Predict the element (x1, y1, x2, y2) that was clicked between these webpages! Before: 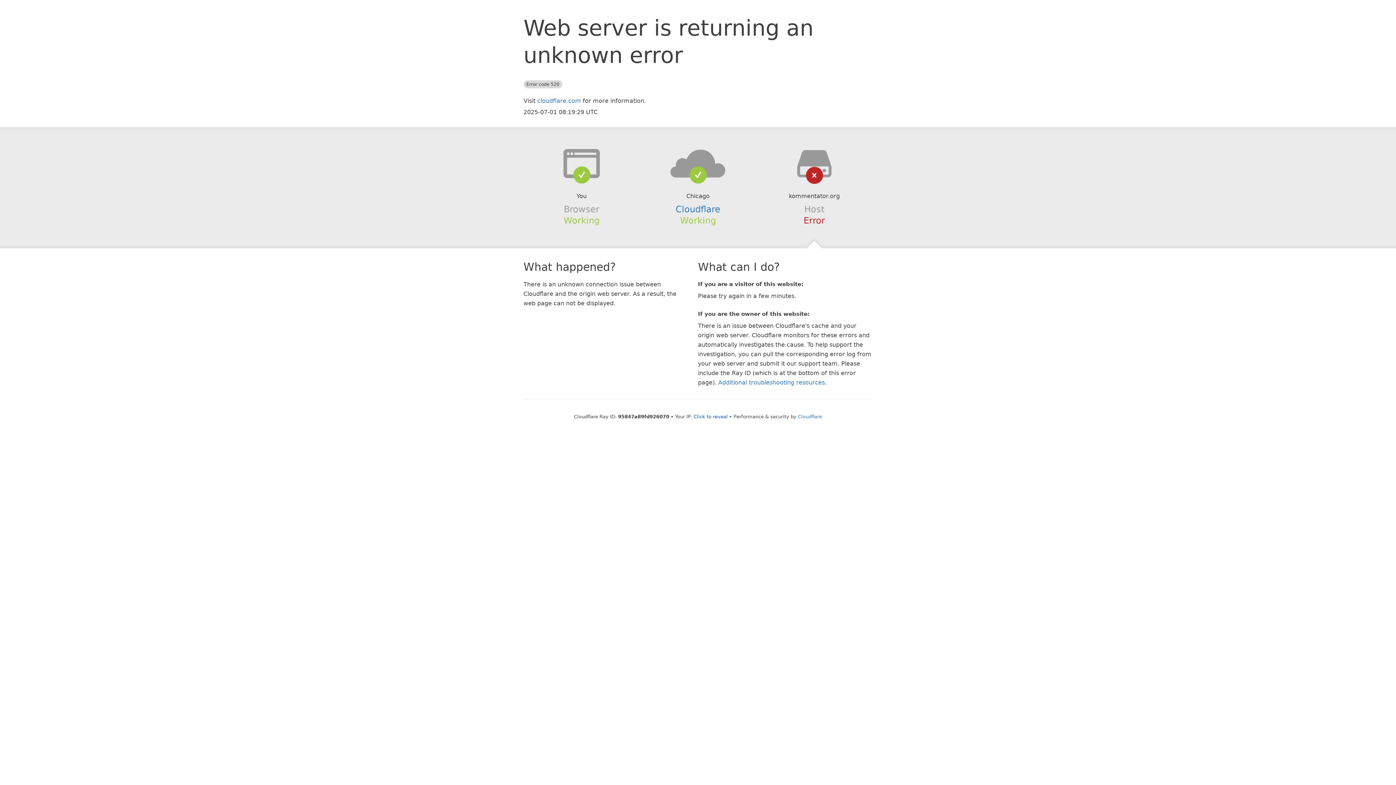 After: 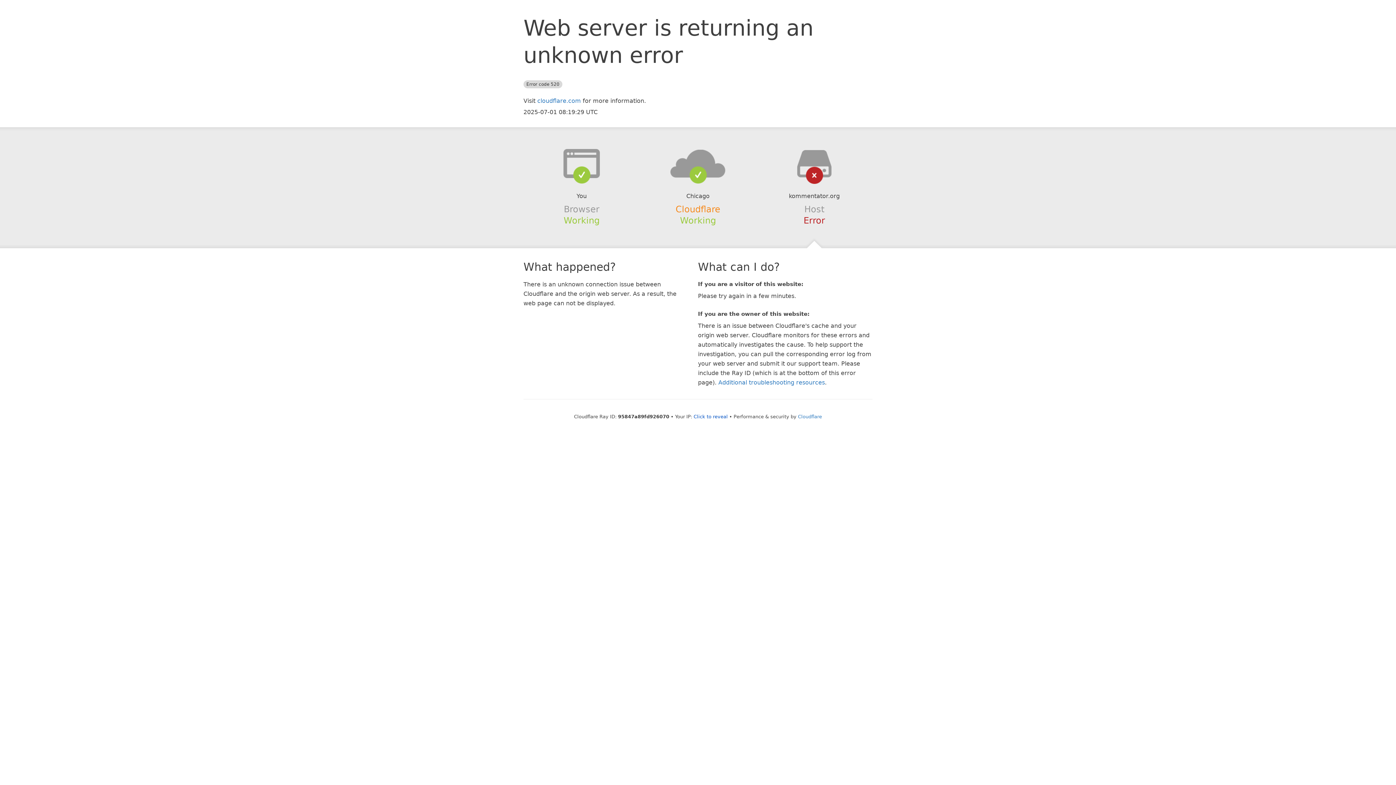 Action: label: Cloudflare bbox: (675, 204, 720, 214)